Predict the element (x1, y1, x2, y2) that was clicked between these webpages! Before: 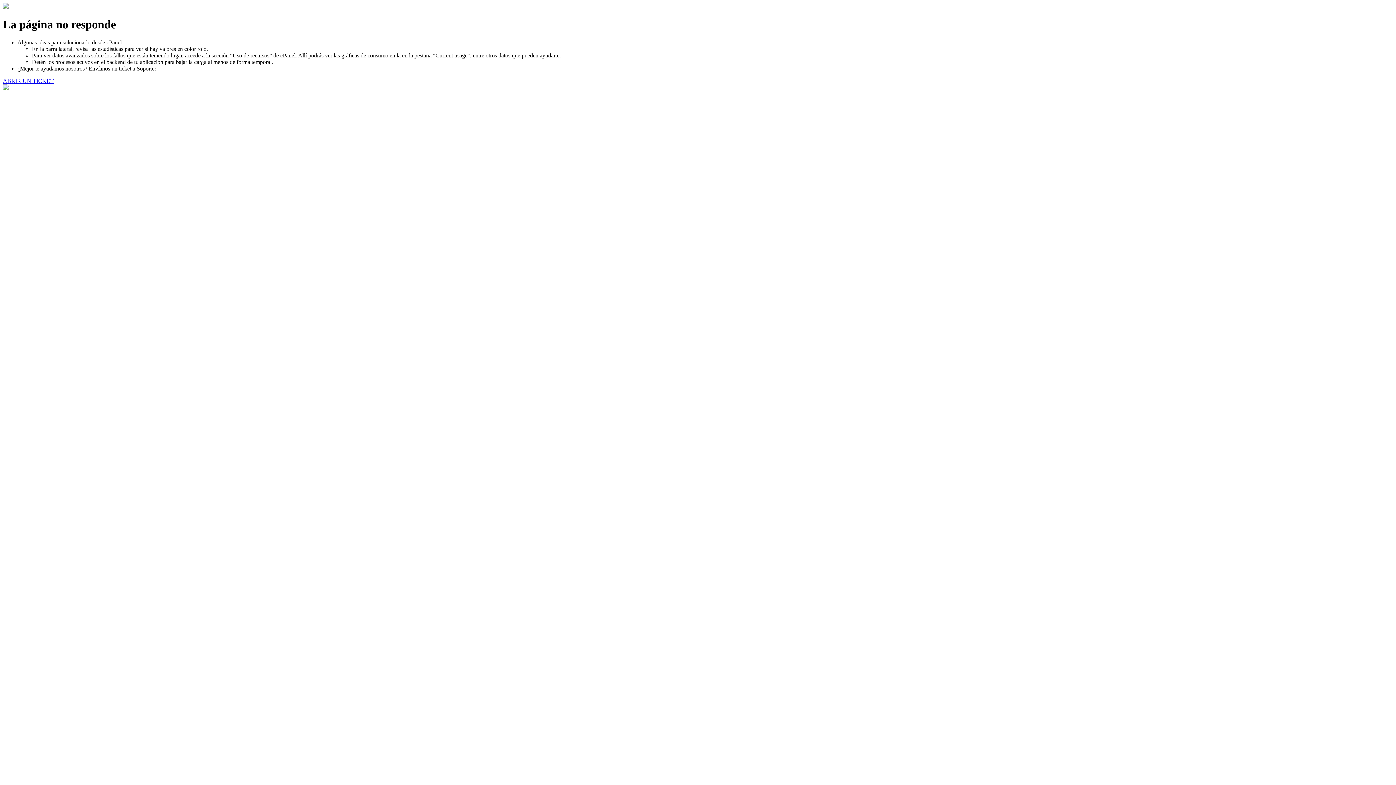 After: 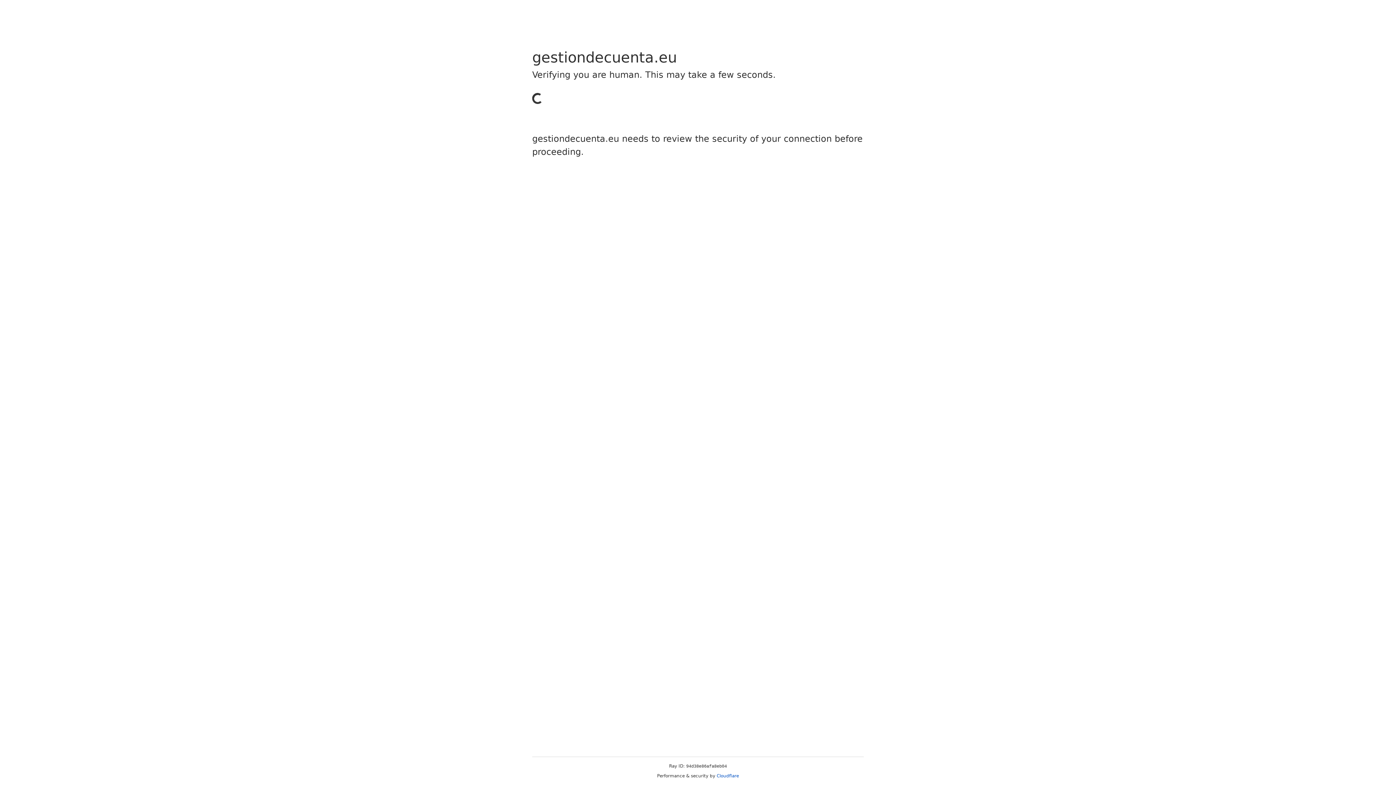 Action: bbox: (2, 77, 53, 83) label: ABRIR UN TICKET